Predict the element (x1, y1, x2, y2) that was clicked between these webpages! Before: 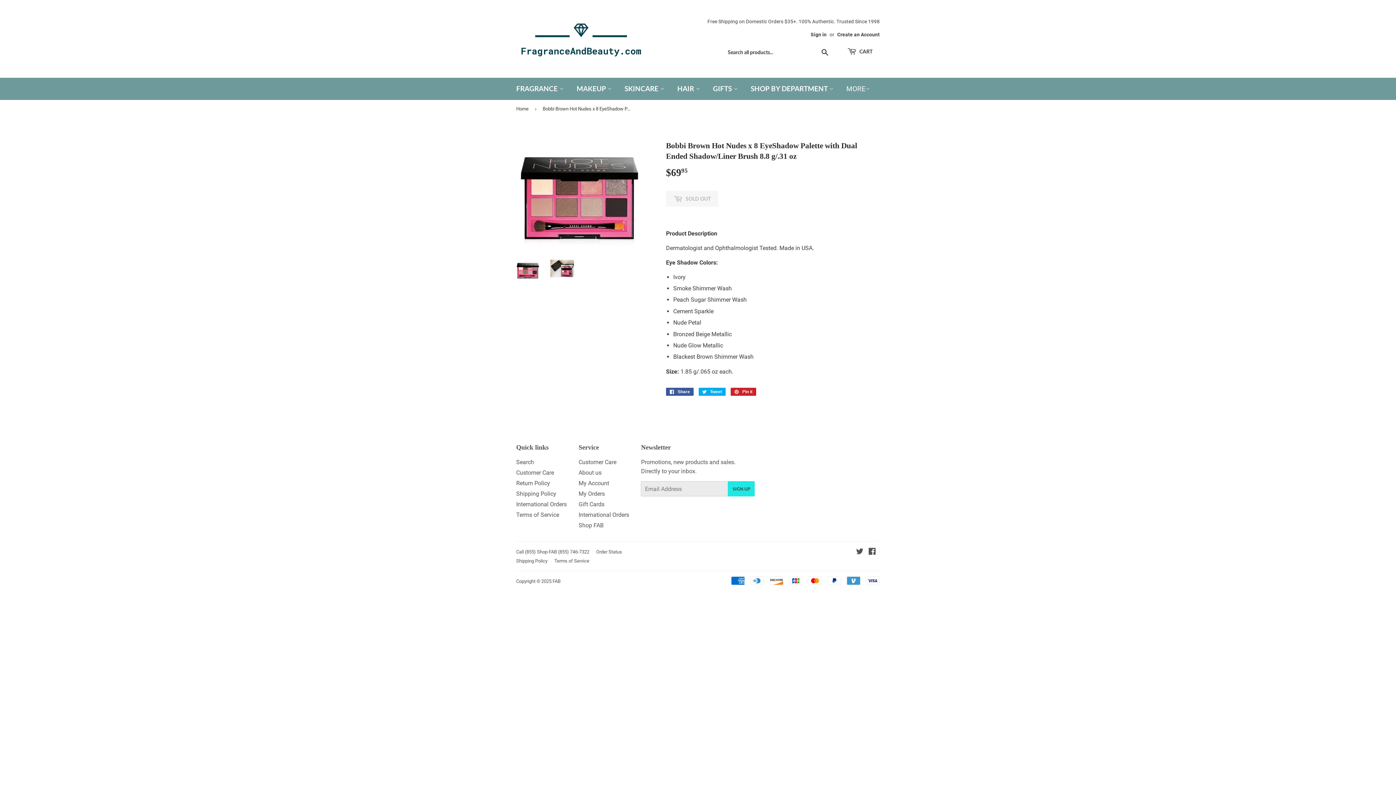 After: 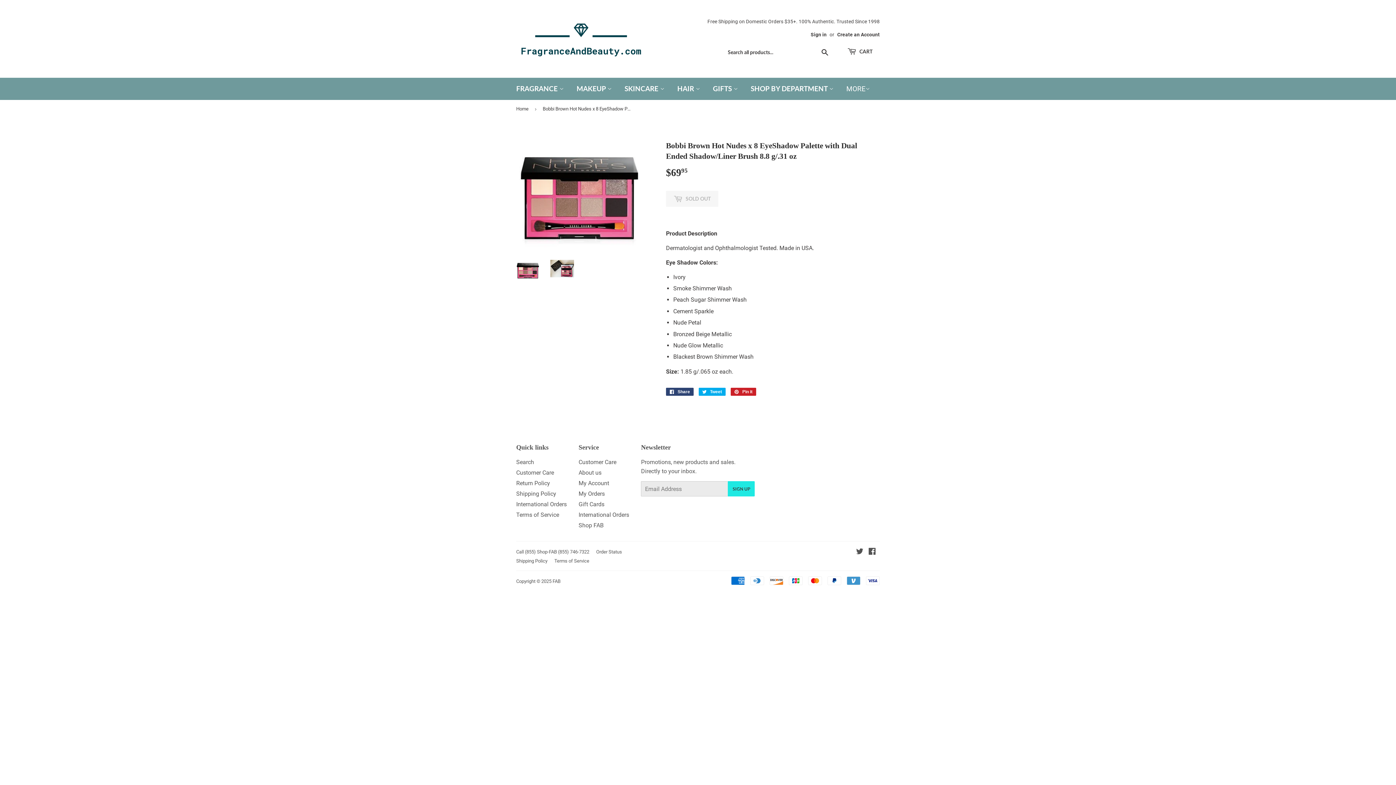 Action: label:  Share
Share on Facebook bbox: (666, 388, 693, 396)